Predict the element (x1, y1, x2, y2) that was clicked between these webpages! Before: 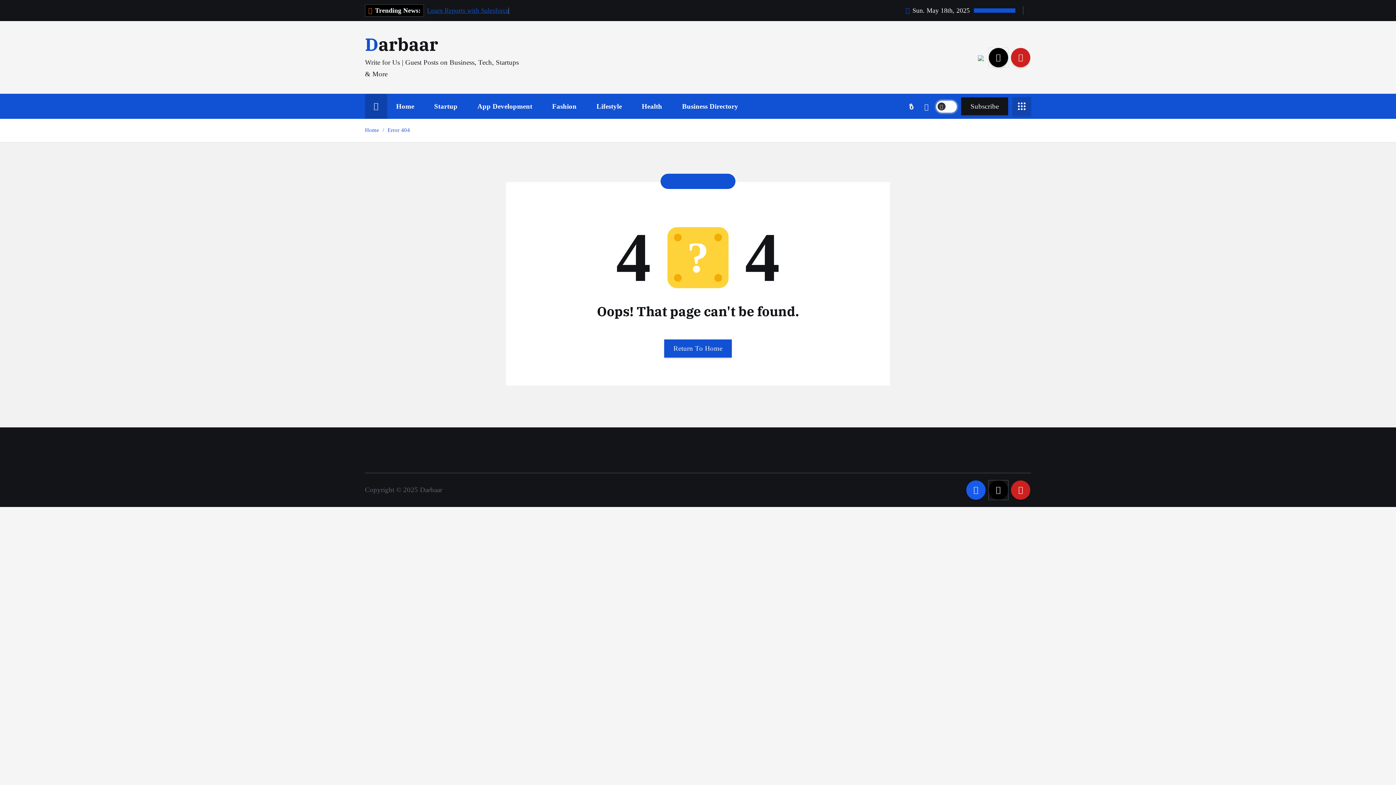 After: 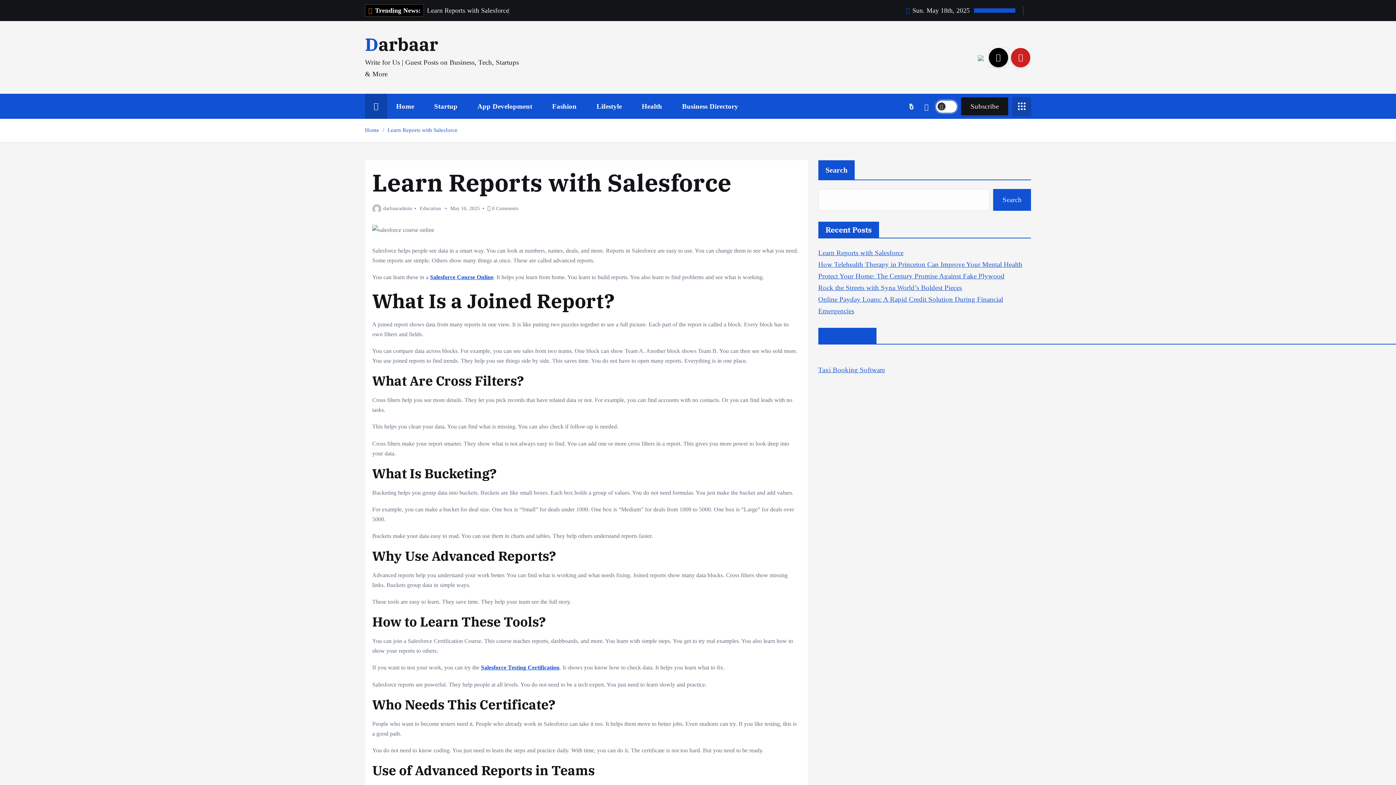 Action: label: Learn Reports with Salesforce bbox: (427, 7, 509, 14)